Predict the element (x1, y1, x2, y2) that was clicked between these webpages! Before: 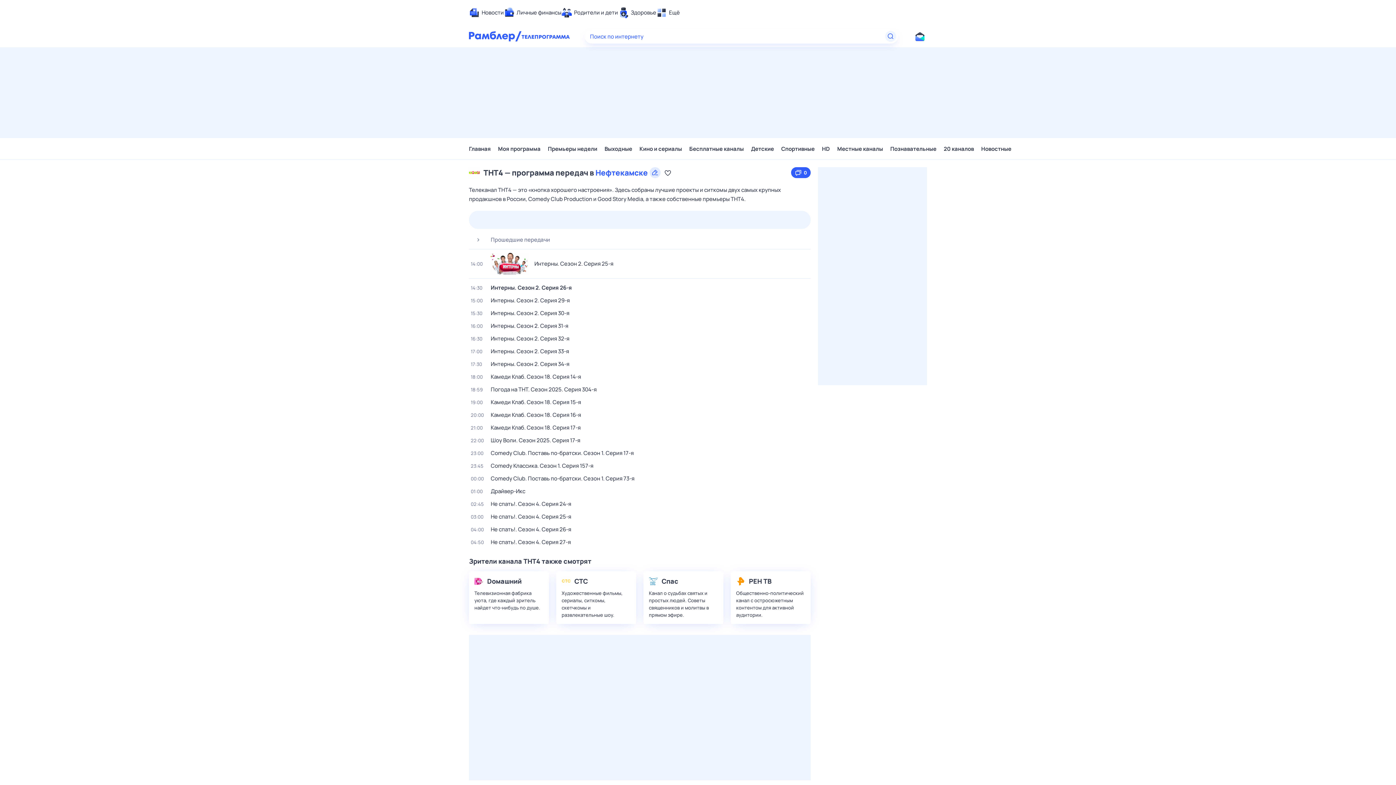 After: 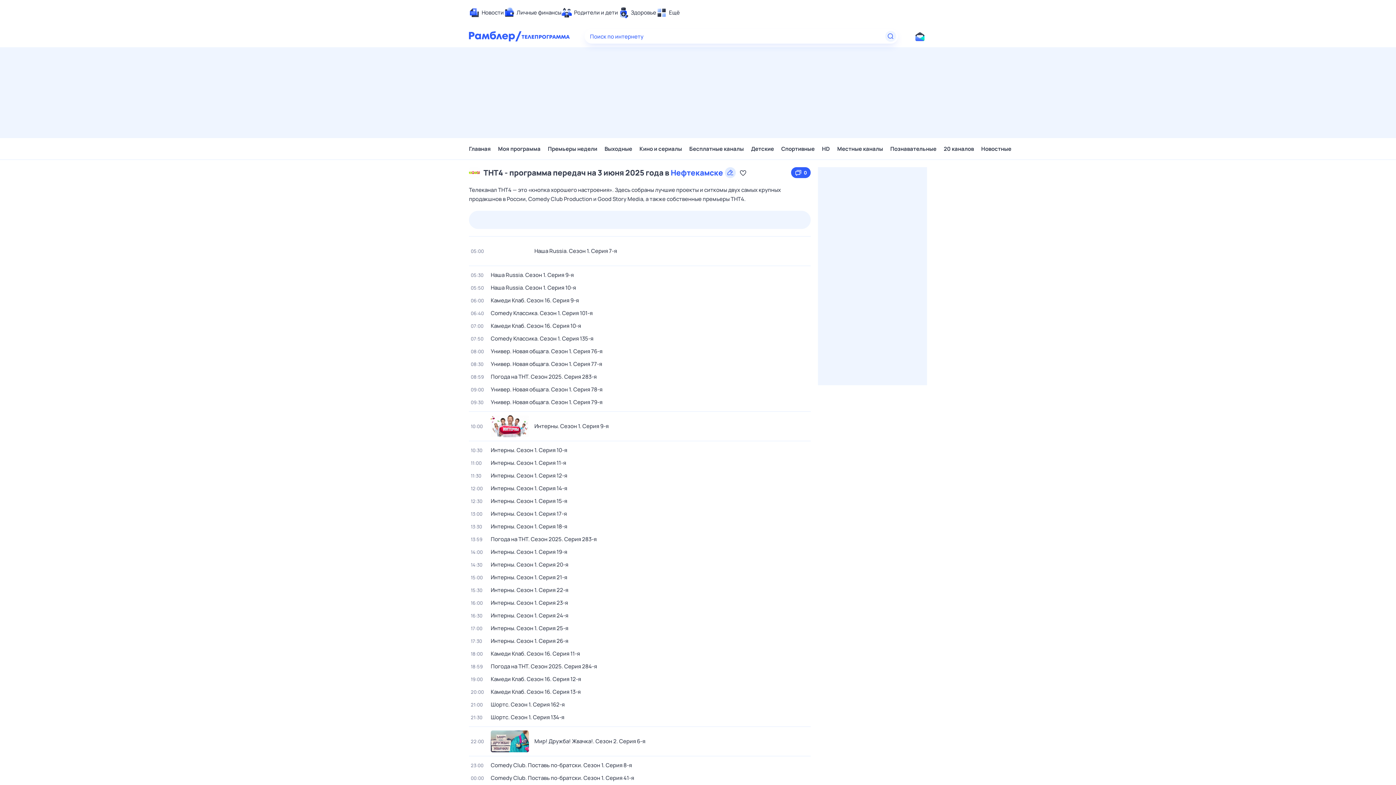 Action: bbox: (603, 210, 634, 229) label: 3 июн, 
вт